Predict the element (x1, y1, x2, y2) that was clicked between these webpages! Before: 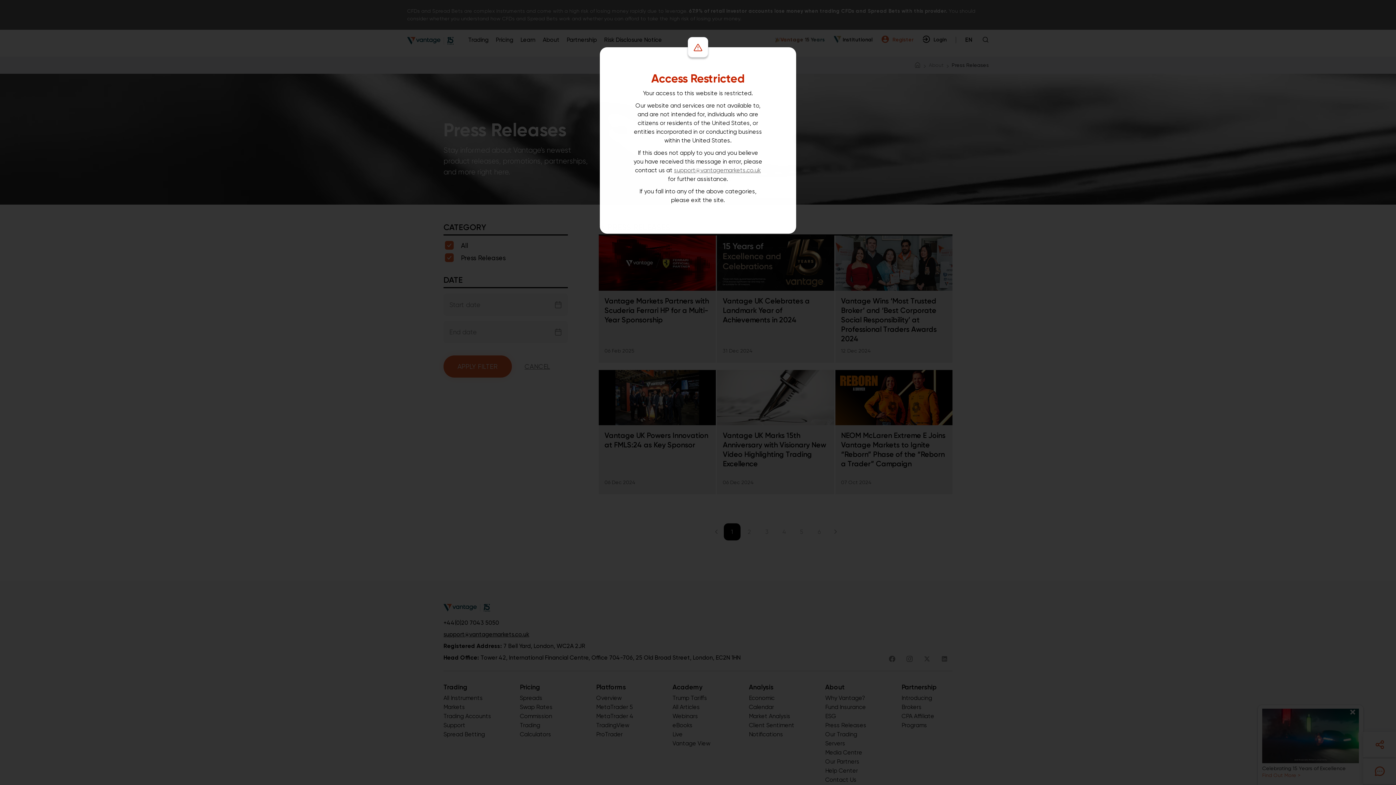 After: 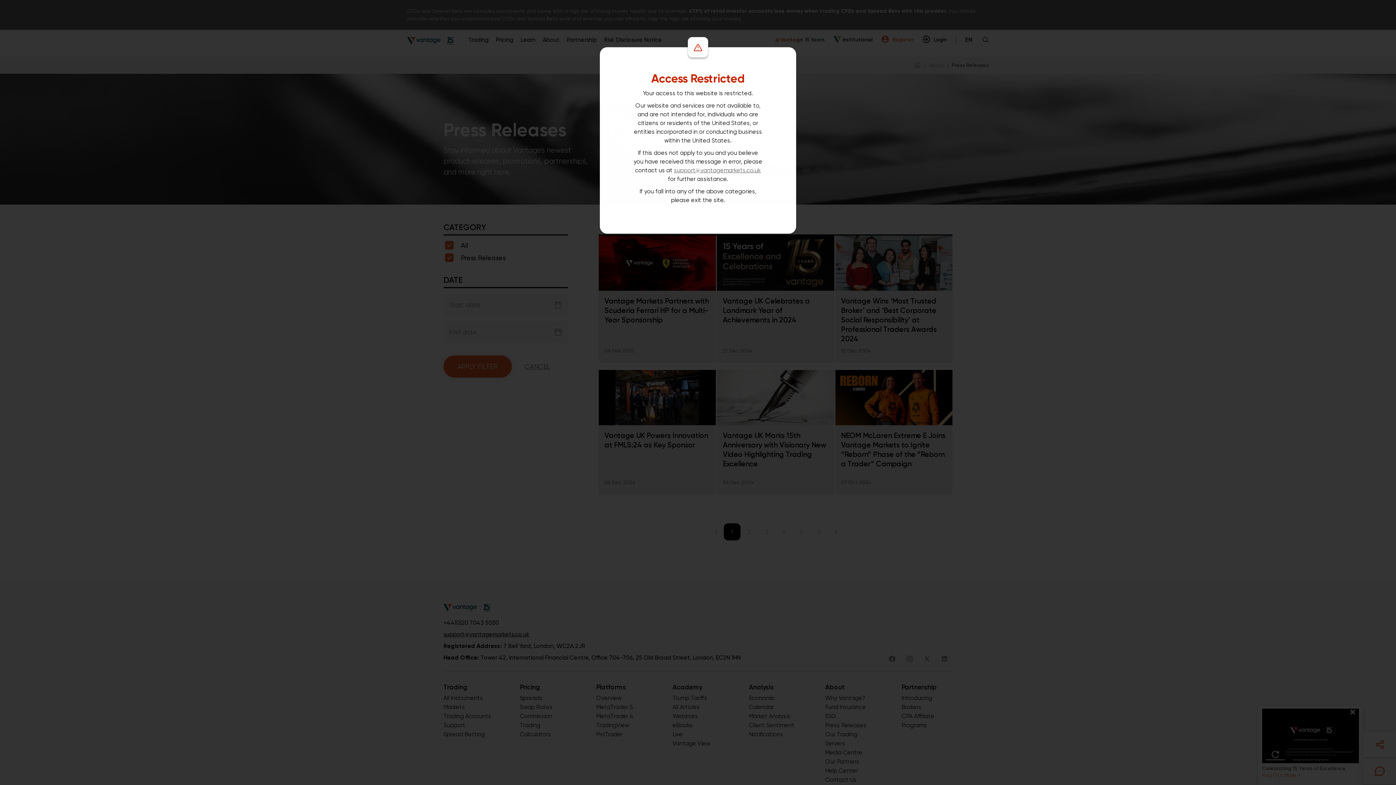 Action: label: support@vantagemarkets.co.uk bbox: (674, 166, 761, 173)